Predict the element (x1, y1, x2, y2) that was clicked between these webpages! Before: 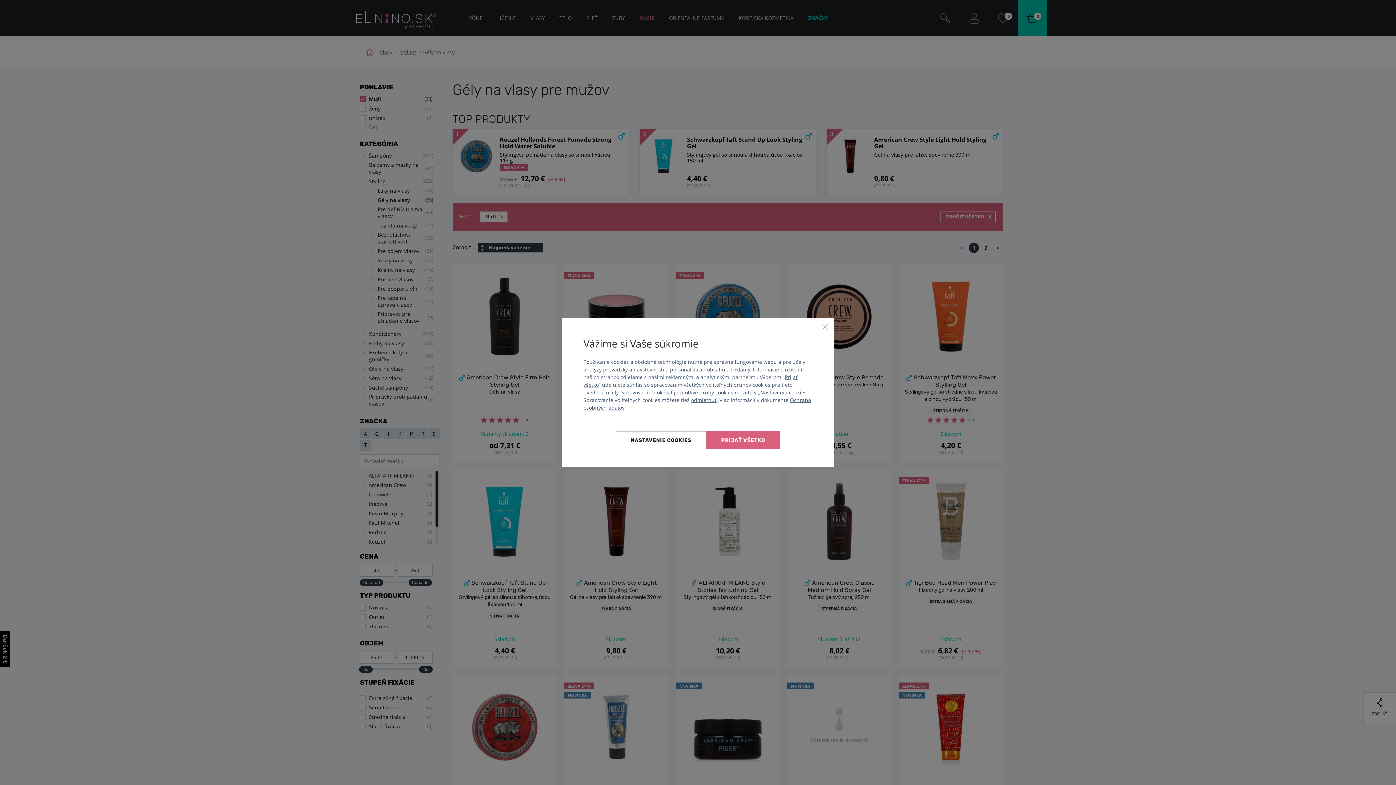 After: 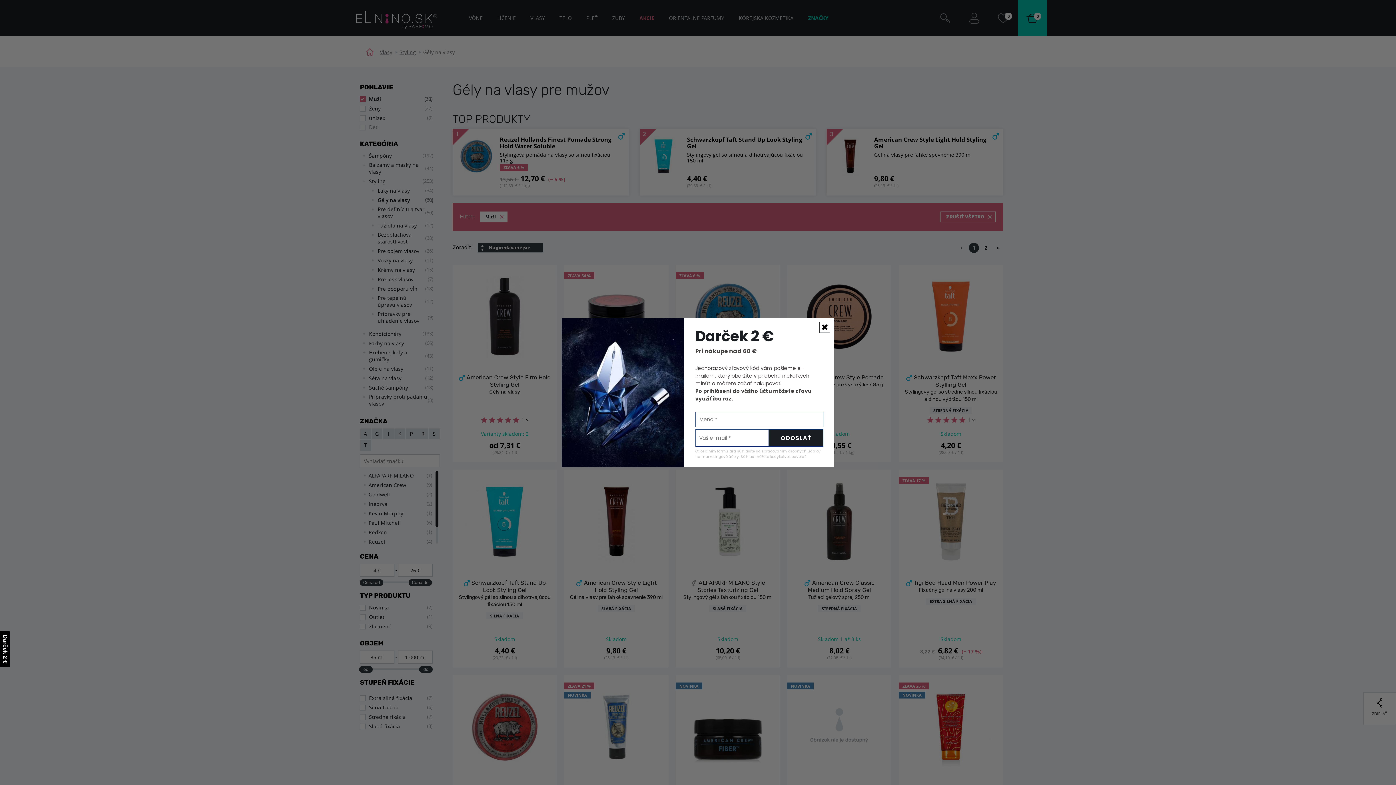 Action: label: Zavrieť bbox: (821, 323, 829, 330)